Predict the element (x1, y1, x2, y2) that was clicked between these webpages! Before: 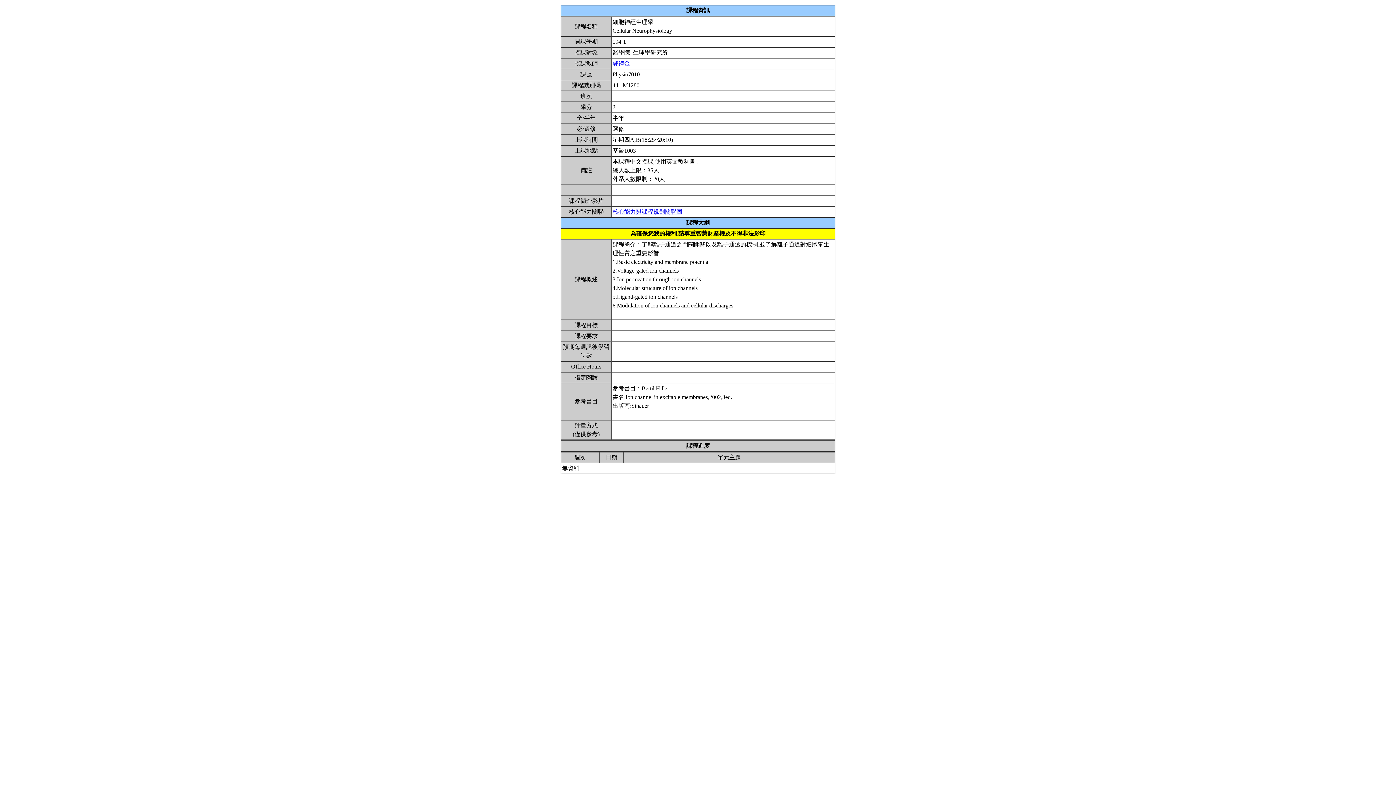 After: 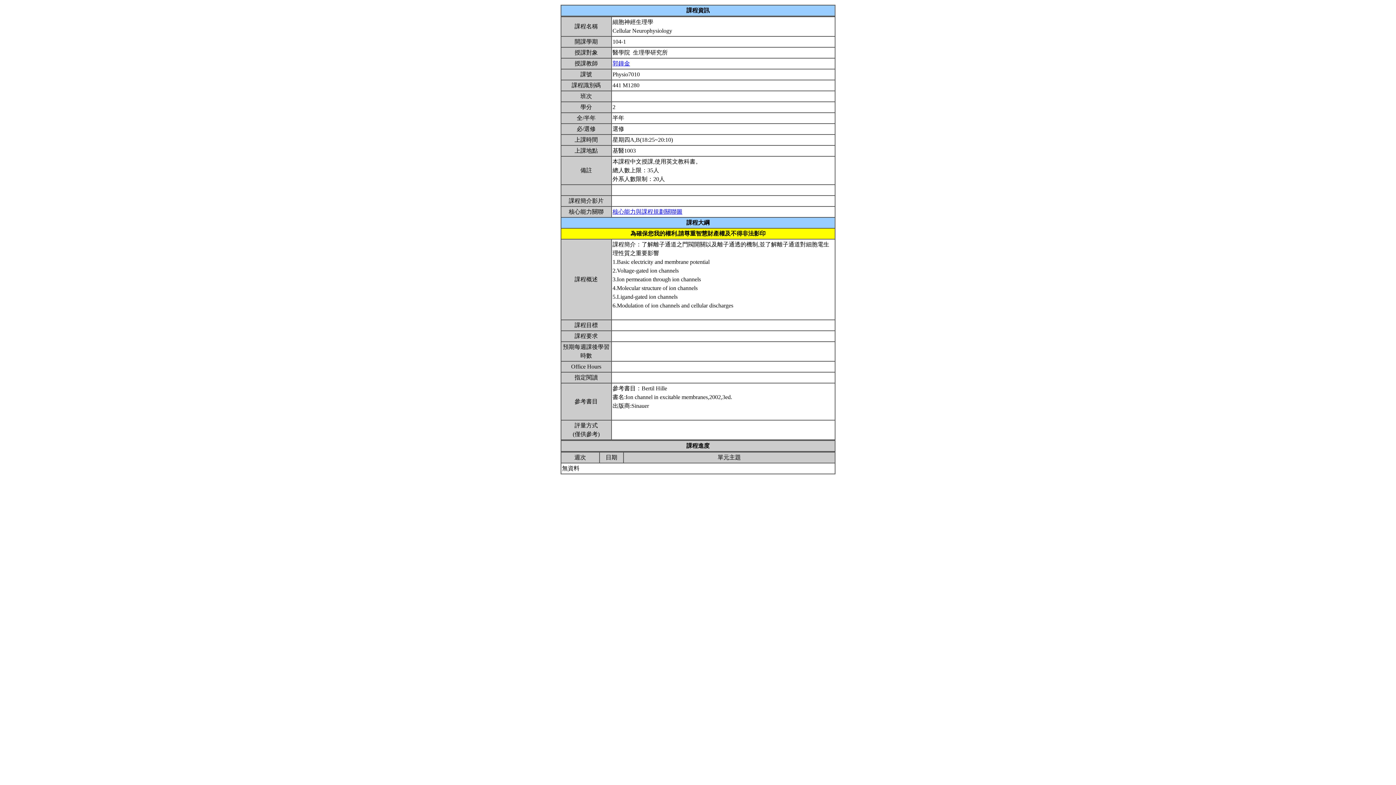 Action: label: 郭鐘金 bbox: (612, 60, 630, 66)